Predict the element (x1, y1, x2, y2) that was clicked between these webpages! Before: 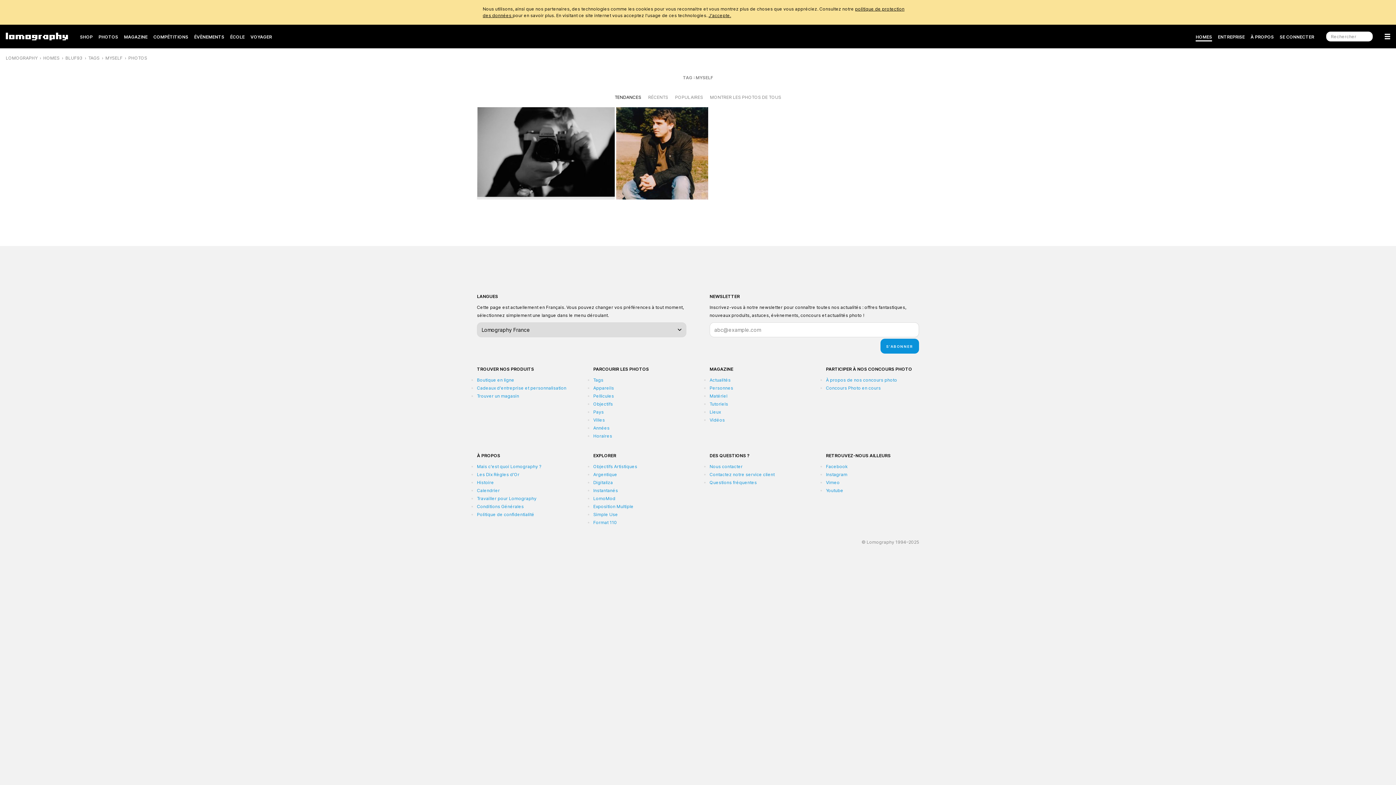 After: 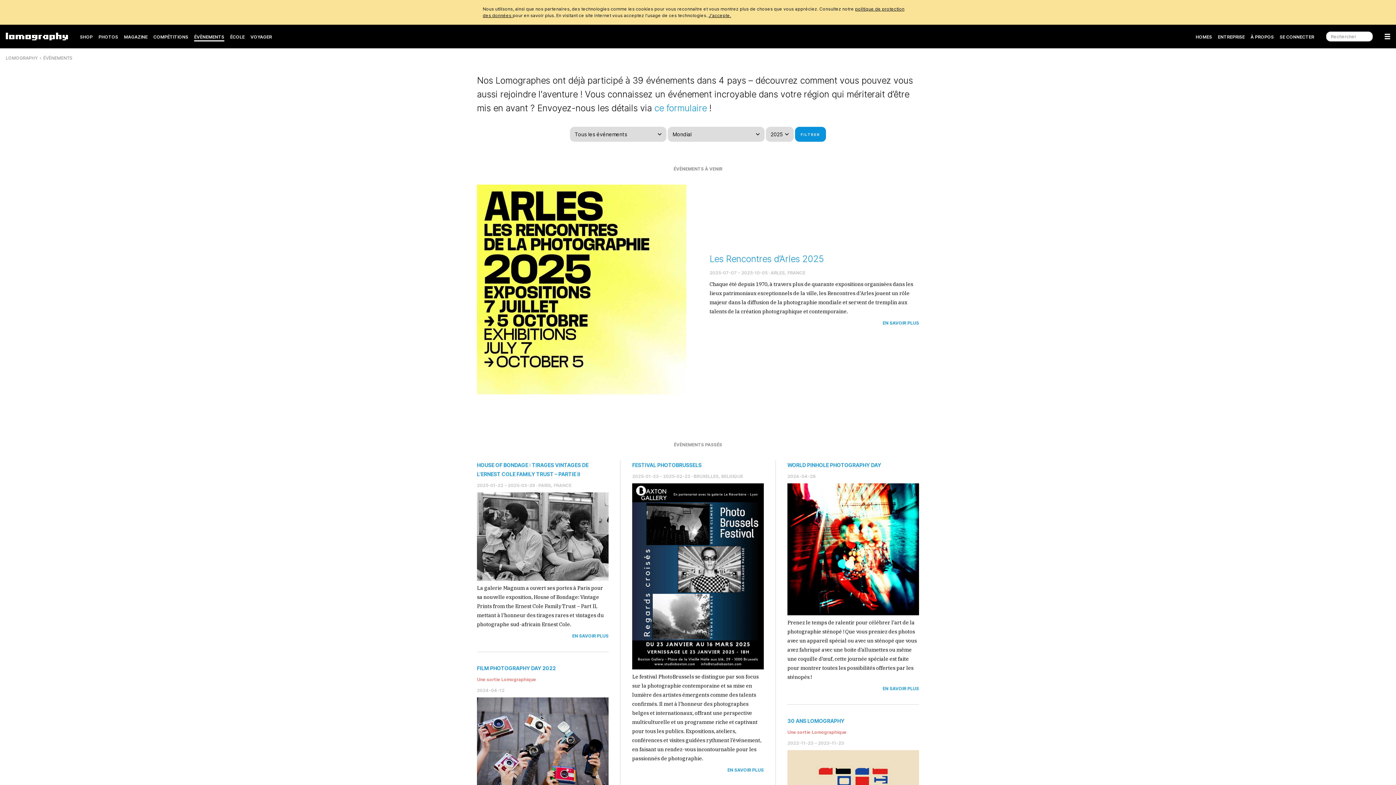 Action: label: ÉVÈNEMENTS bbox: (194, 31, 224, 42)